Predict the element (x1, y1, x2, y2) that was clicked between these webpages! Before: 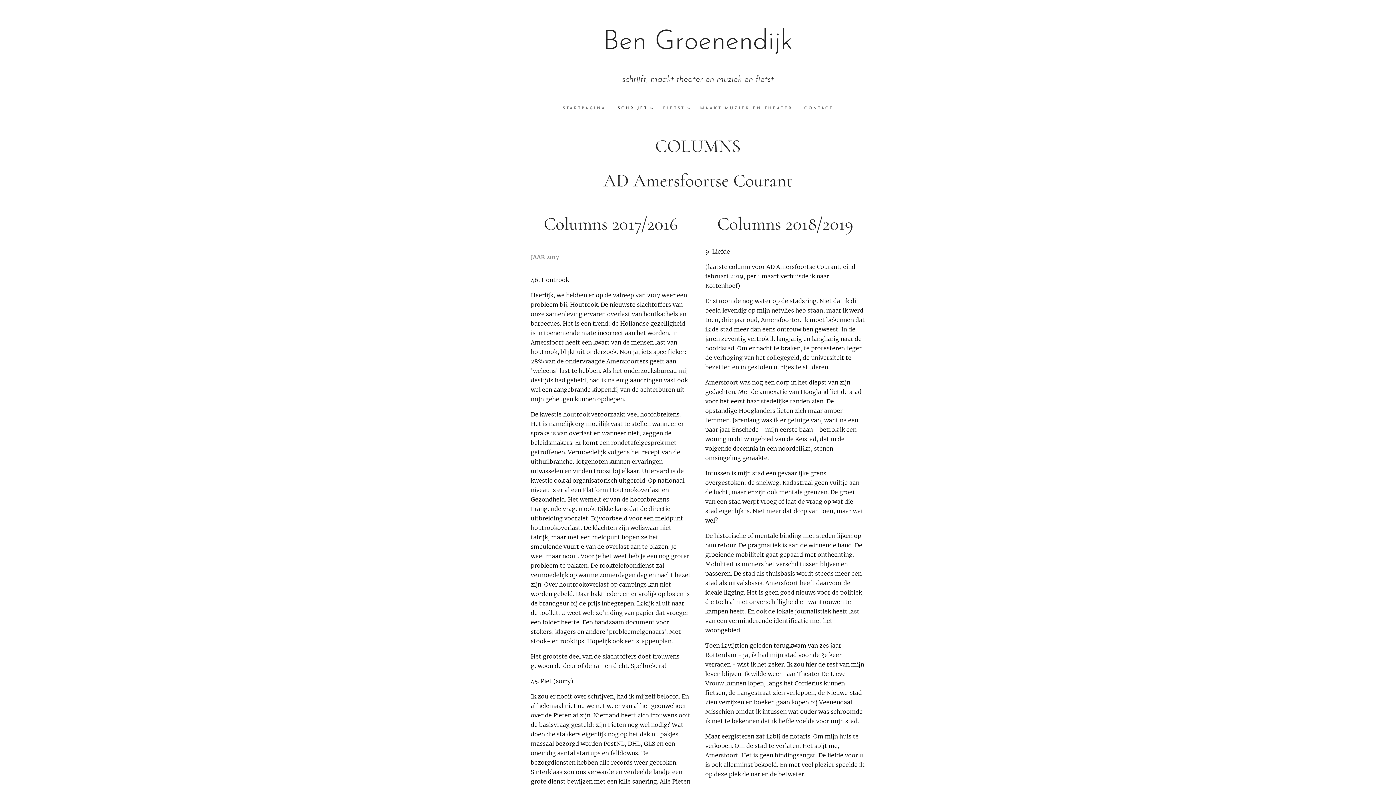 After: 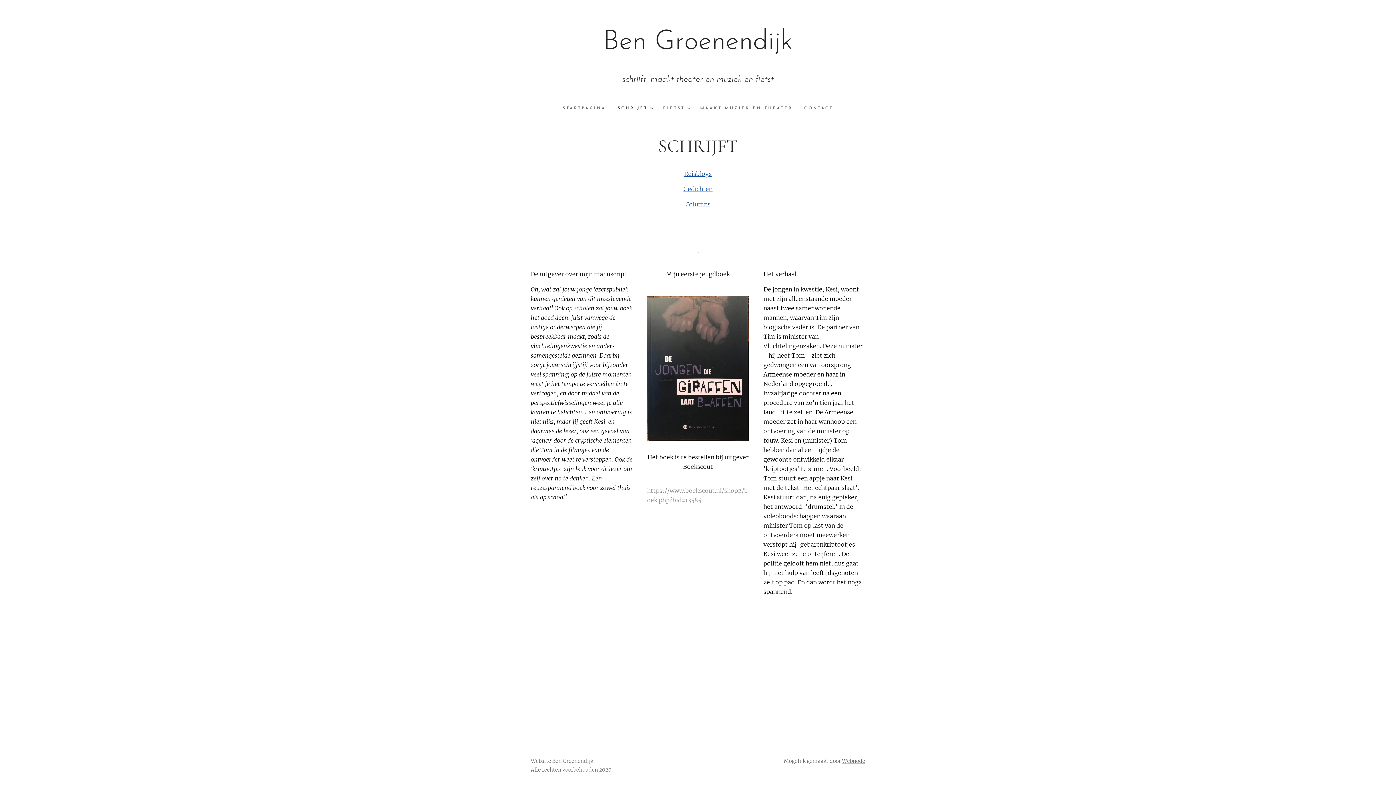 Action: bbox: (612, 99, 657, 117) label: SCHRIJFT